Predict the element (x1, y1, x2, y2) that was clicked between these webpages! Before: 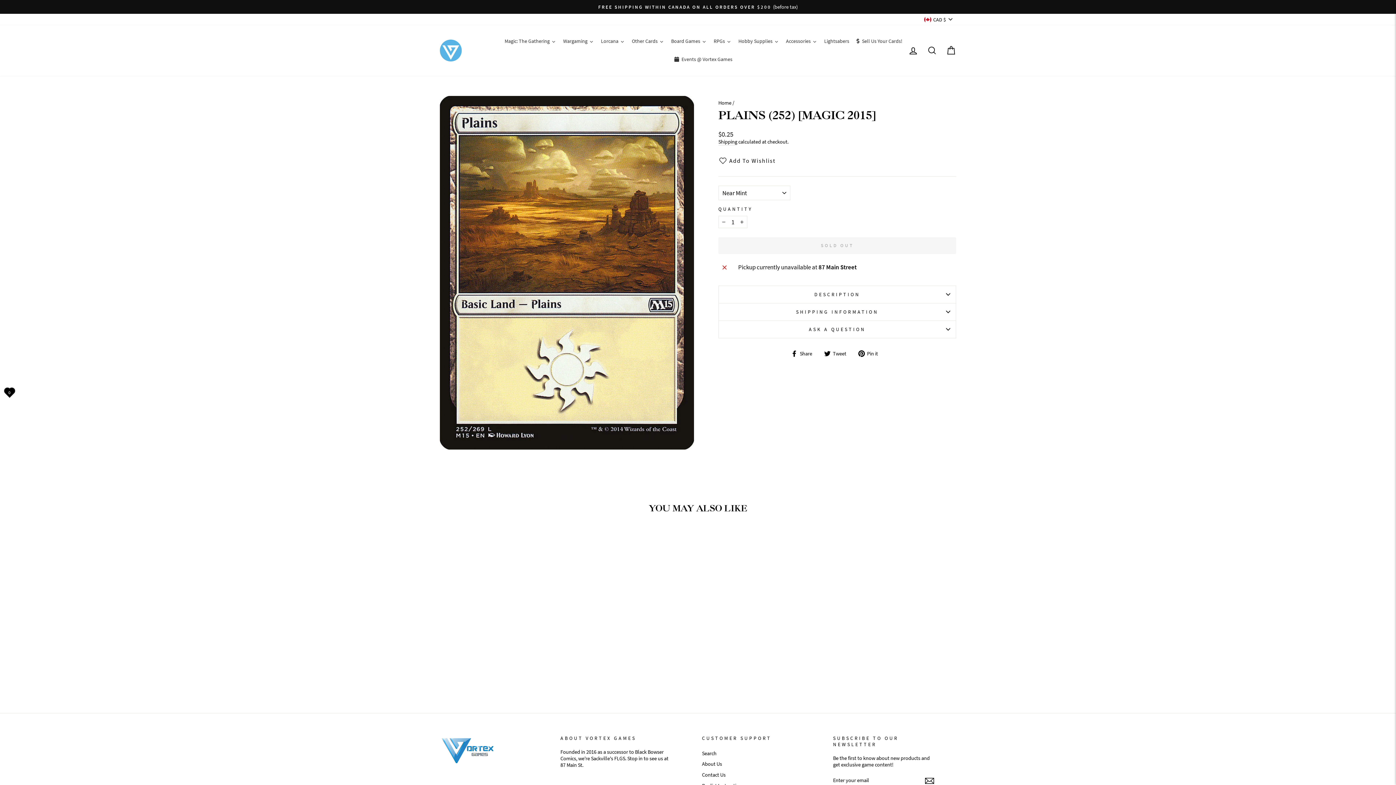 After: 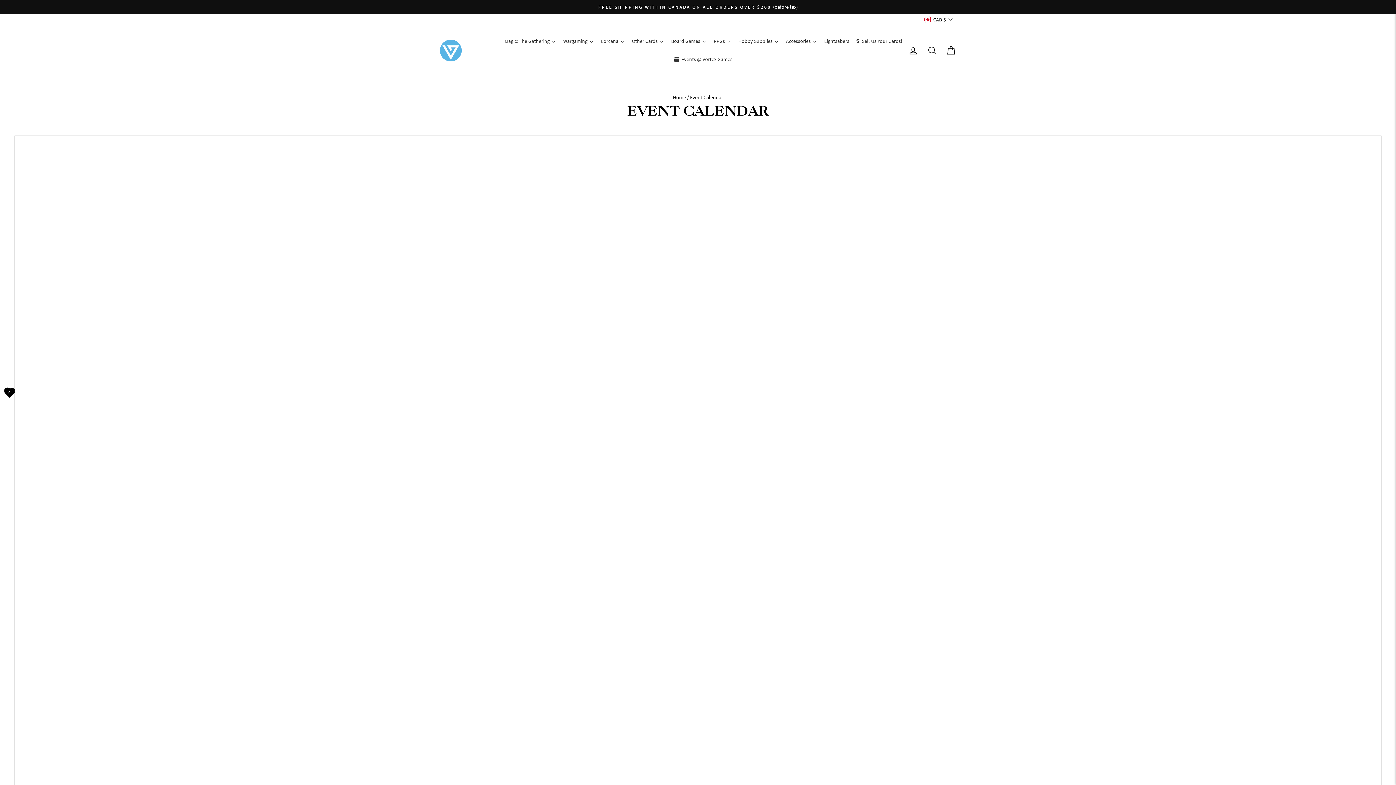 Action: label: Events @ Vortex Games bbox: (671, 50, 736, 68)